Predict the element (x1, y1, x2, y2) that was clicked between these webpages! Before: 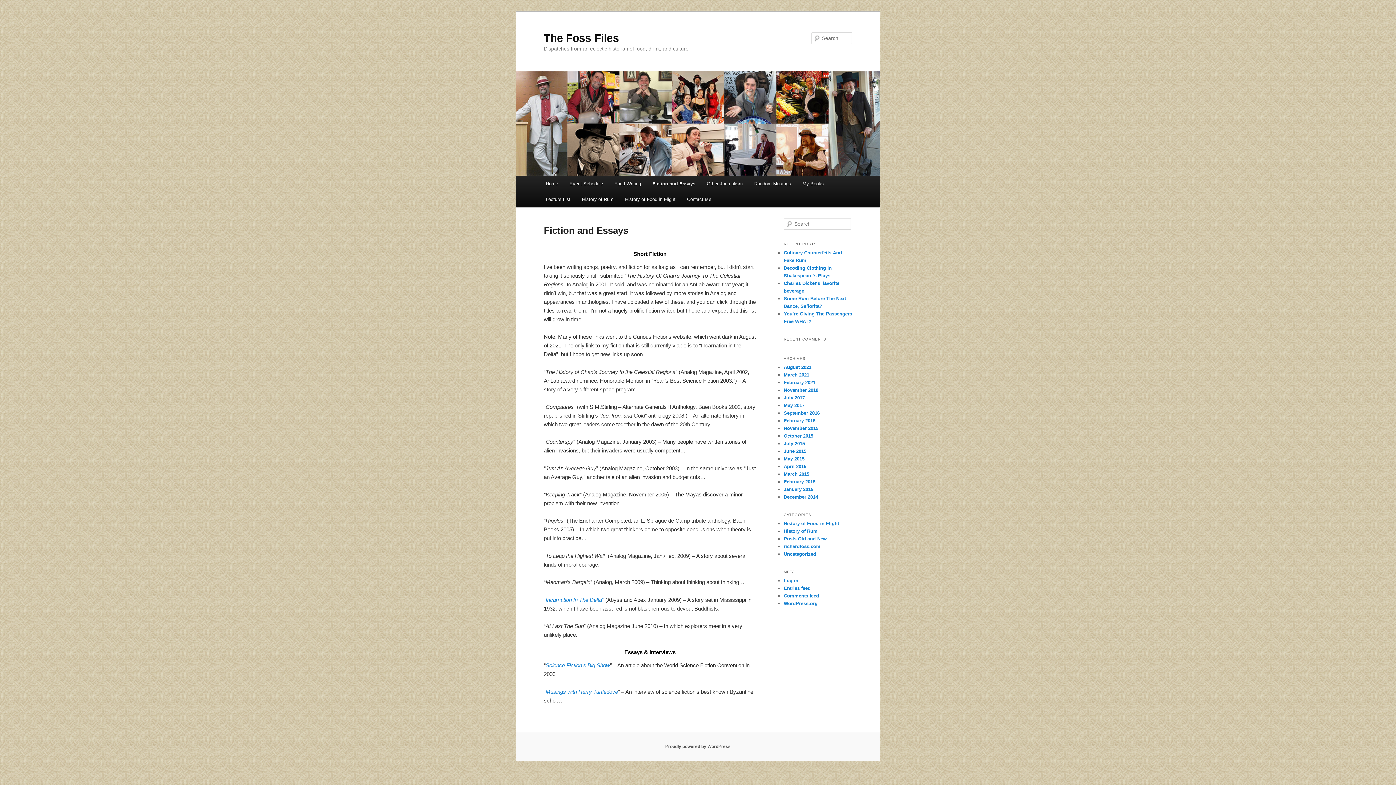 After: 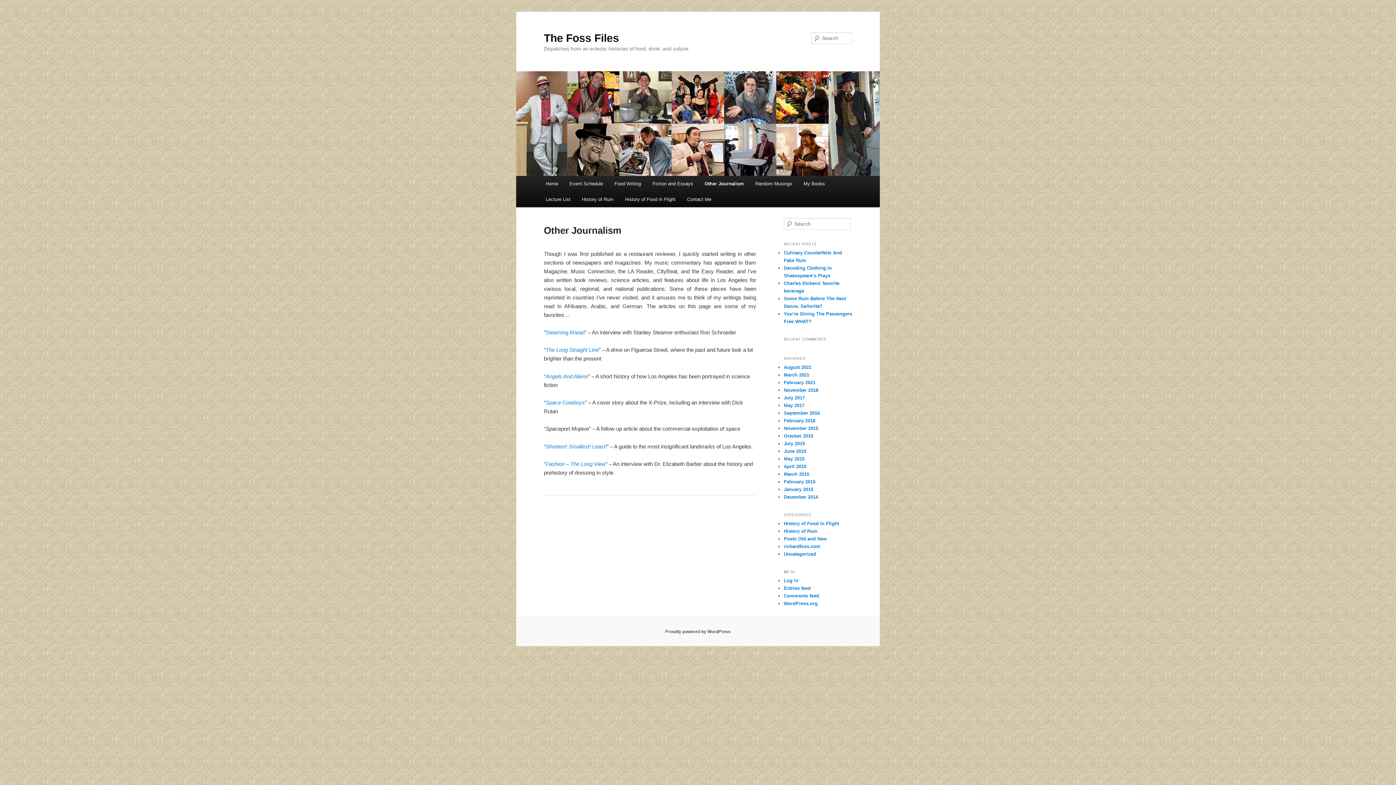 Action: bbox: (701, 176, 748, 191) label: Other Journalism